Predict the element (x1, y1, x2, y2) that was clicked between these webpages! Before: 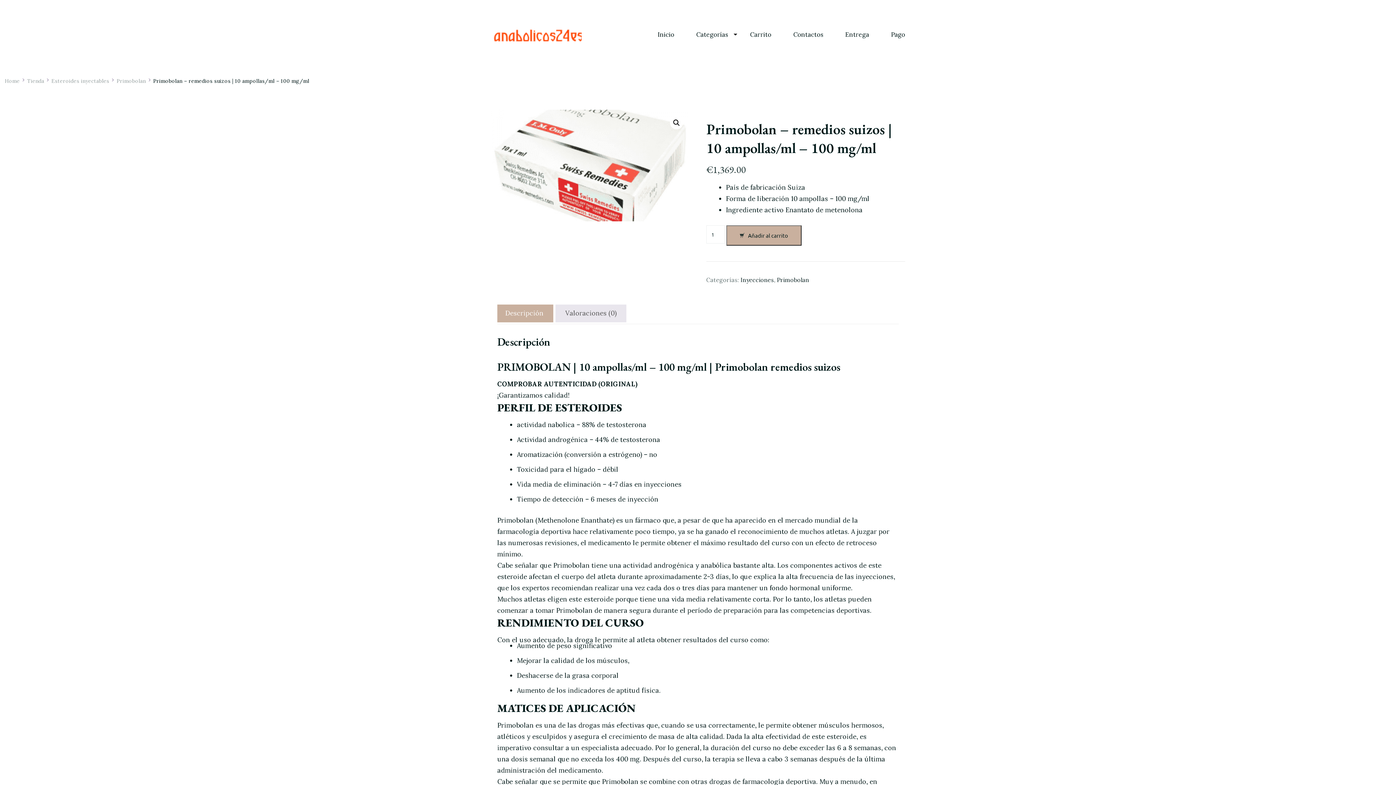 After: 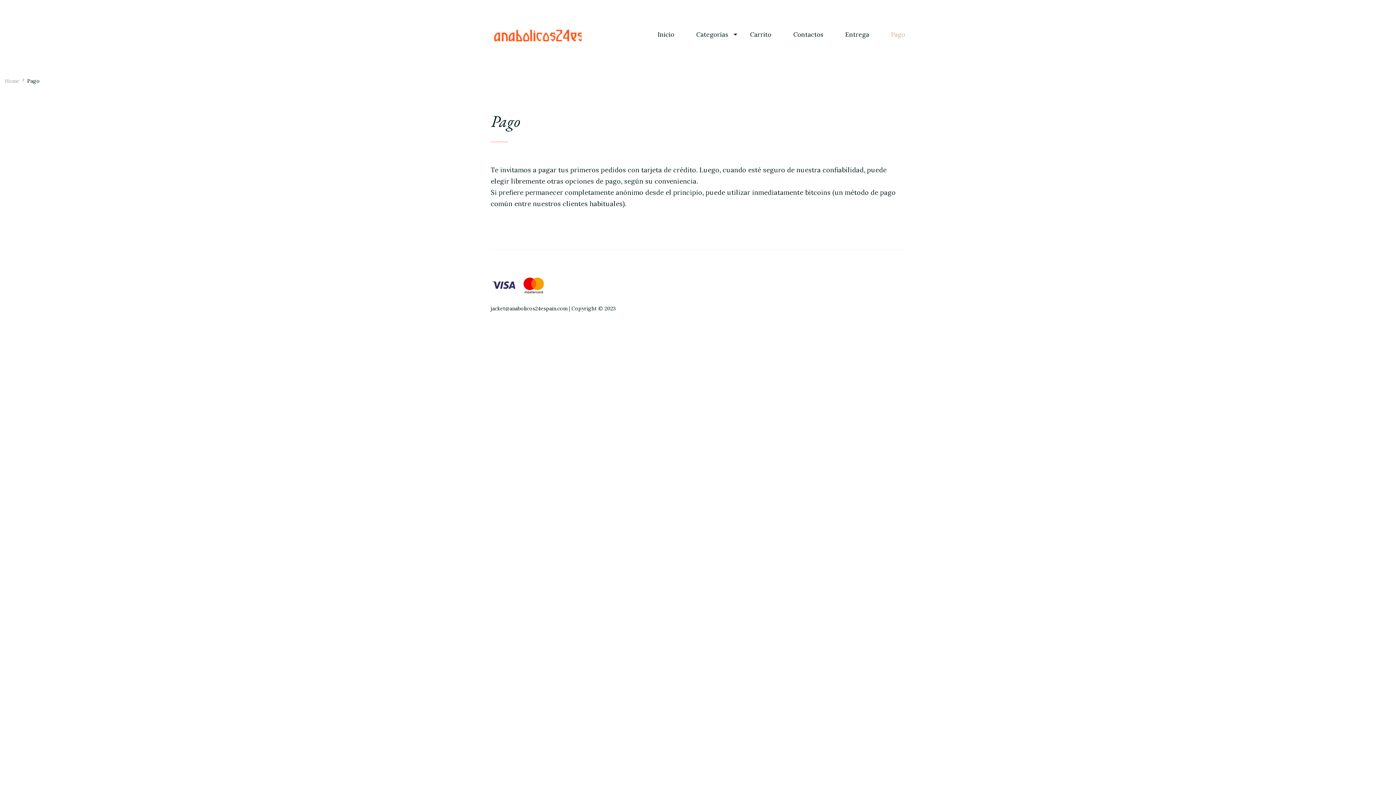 Action: bbox: (891, 31, 905, 37) label: Pago